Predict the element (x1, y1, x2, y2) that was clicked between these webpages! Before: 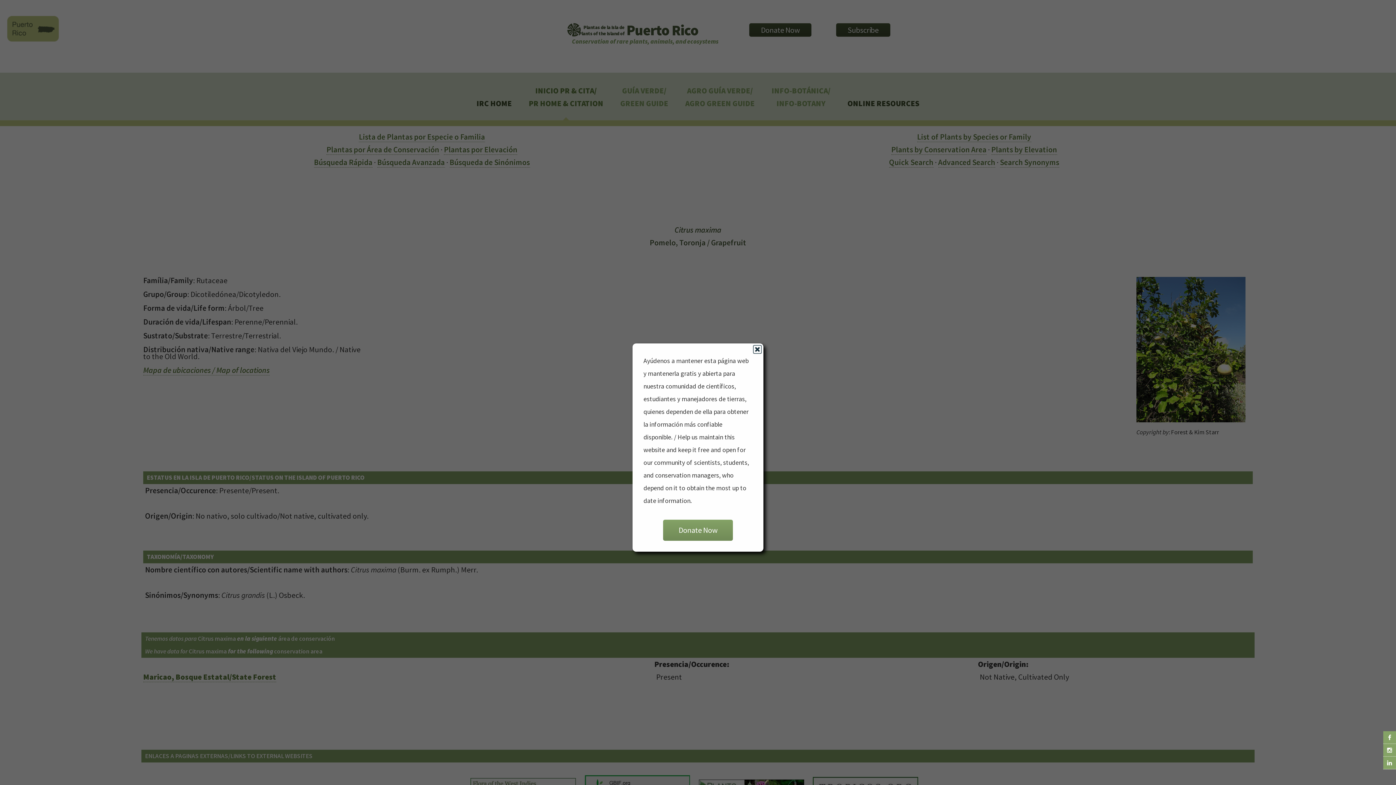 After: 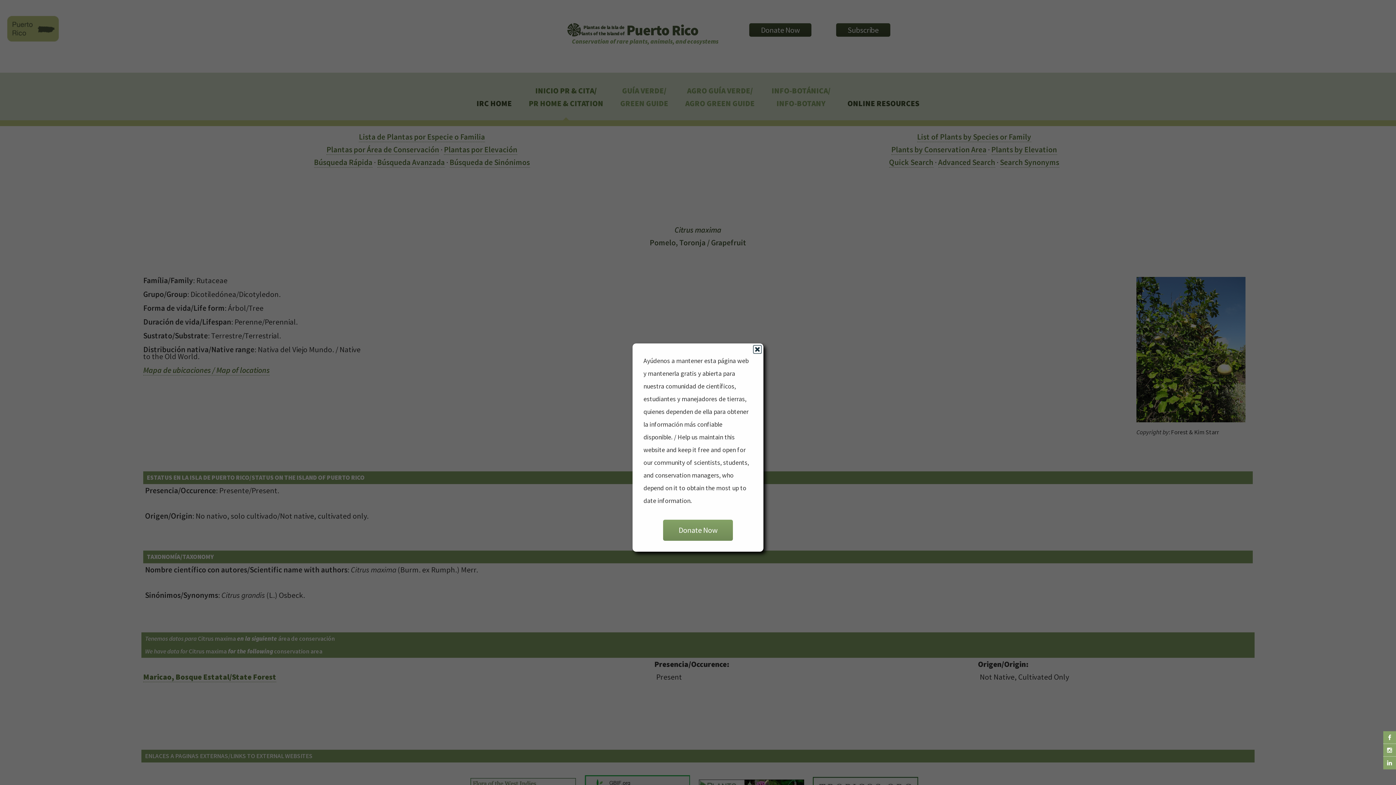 Action: bbox: (1383, 757, 1396, 769)